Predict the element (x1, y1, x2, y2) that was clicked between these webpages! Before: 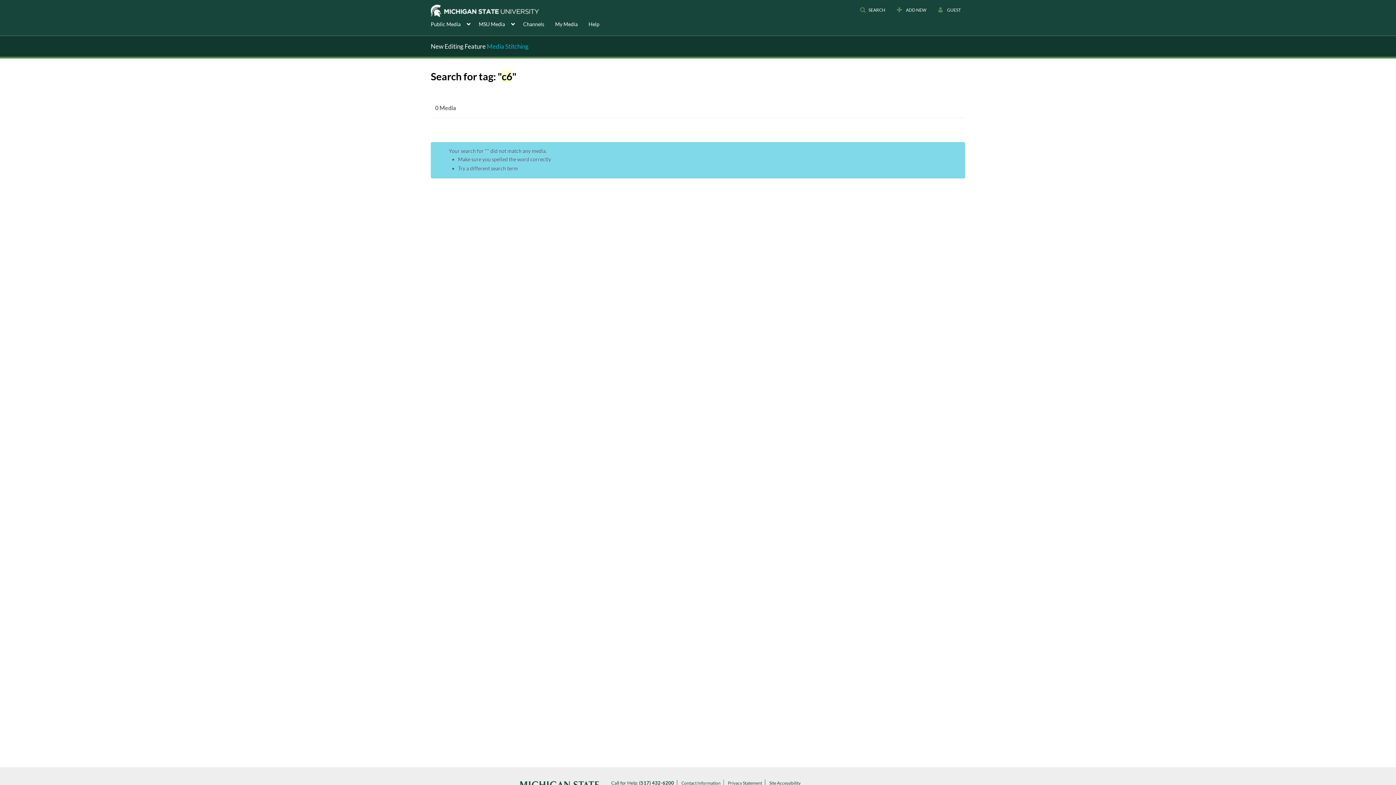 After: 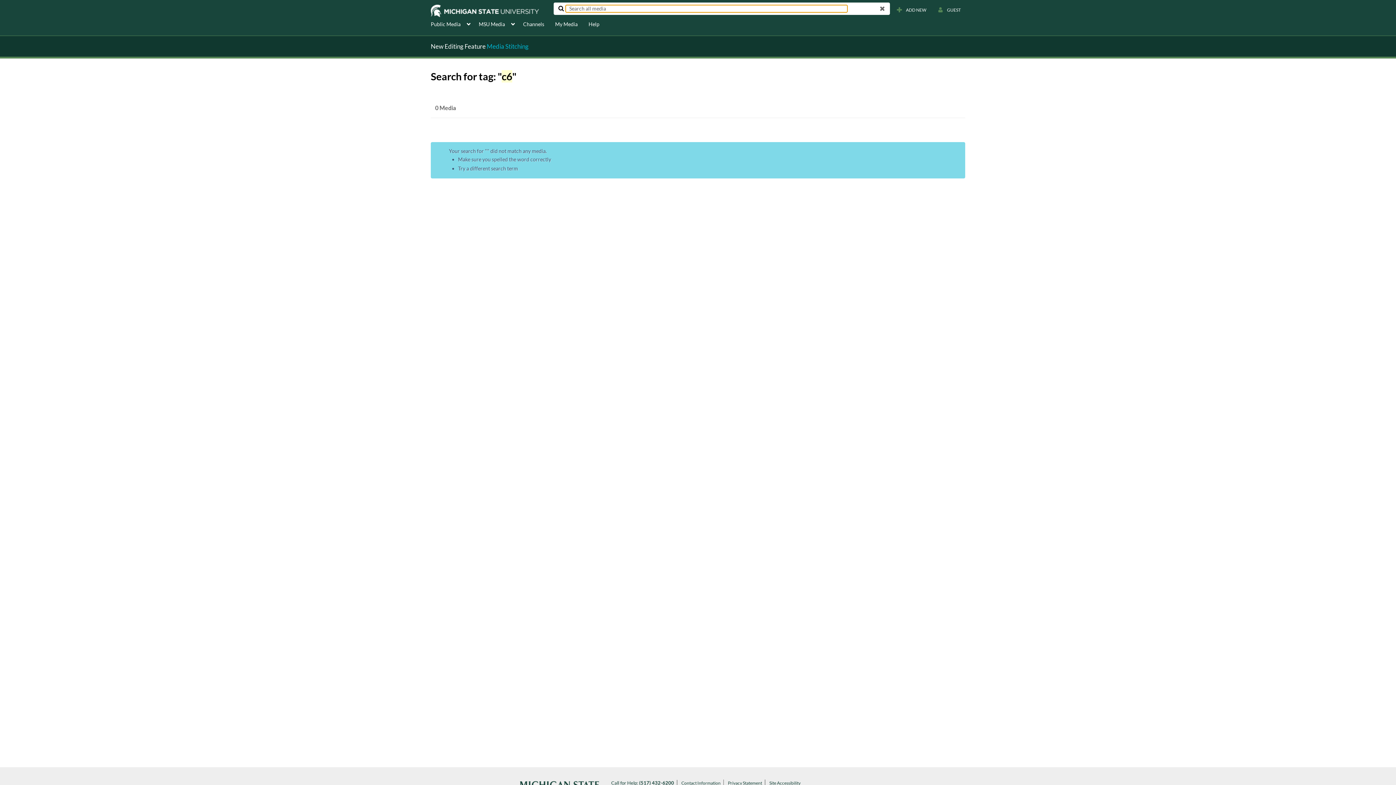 Action: label: SEARCH bbox: (855, 3, 890, 16)